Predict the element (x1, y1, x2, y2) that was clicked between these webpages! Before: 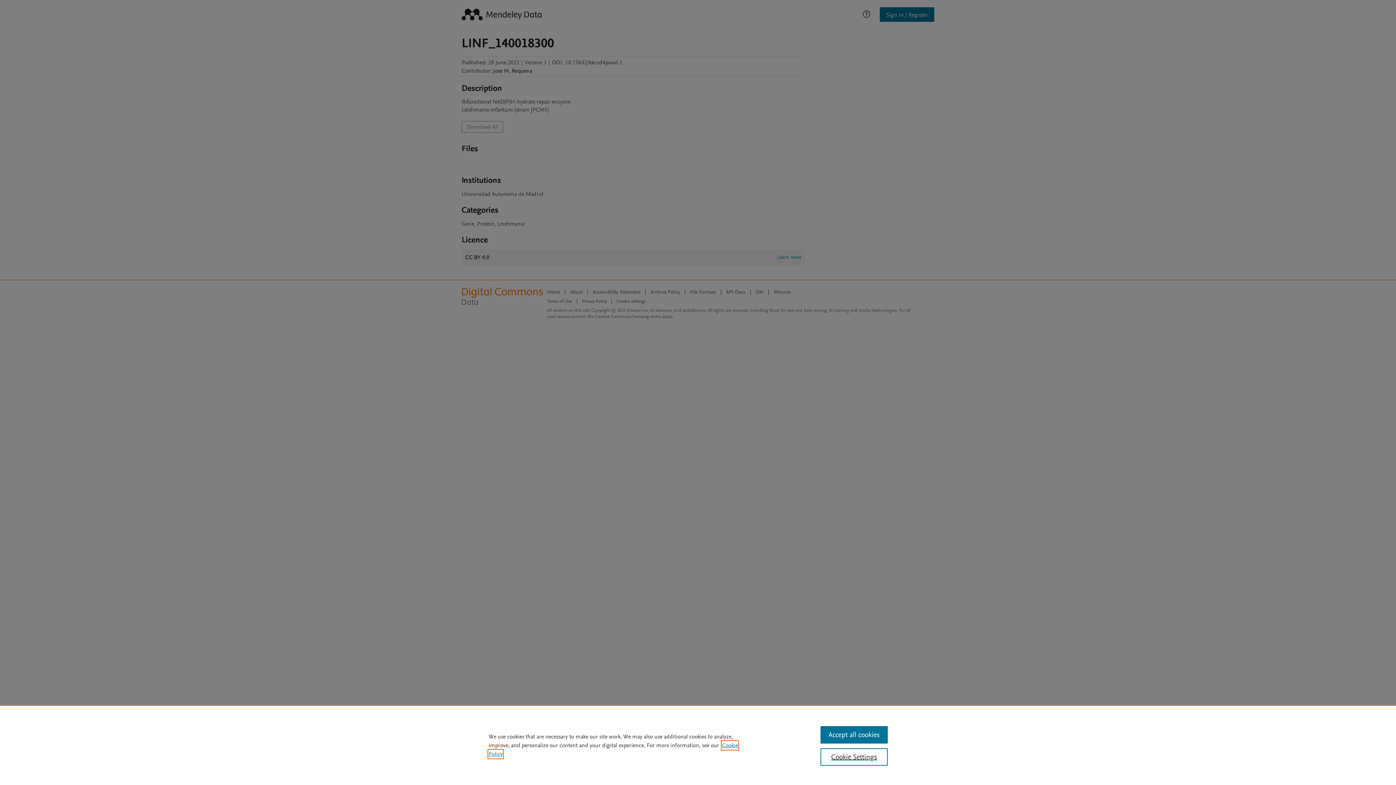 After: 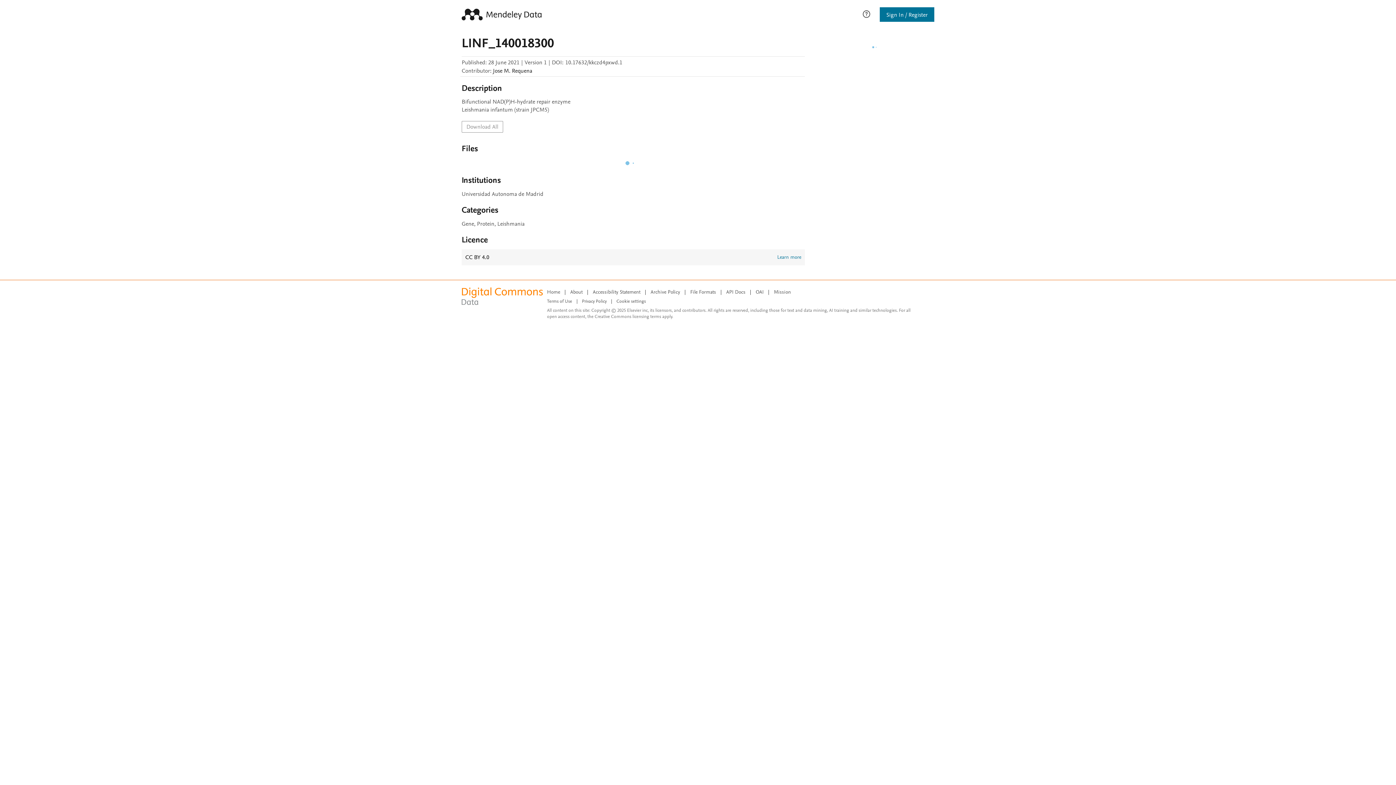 Action: label: Accept all cookies bbox: (820, 726, 887, 744)